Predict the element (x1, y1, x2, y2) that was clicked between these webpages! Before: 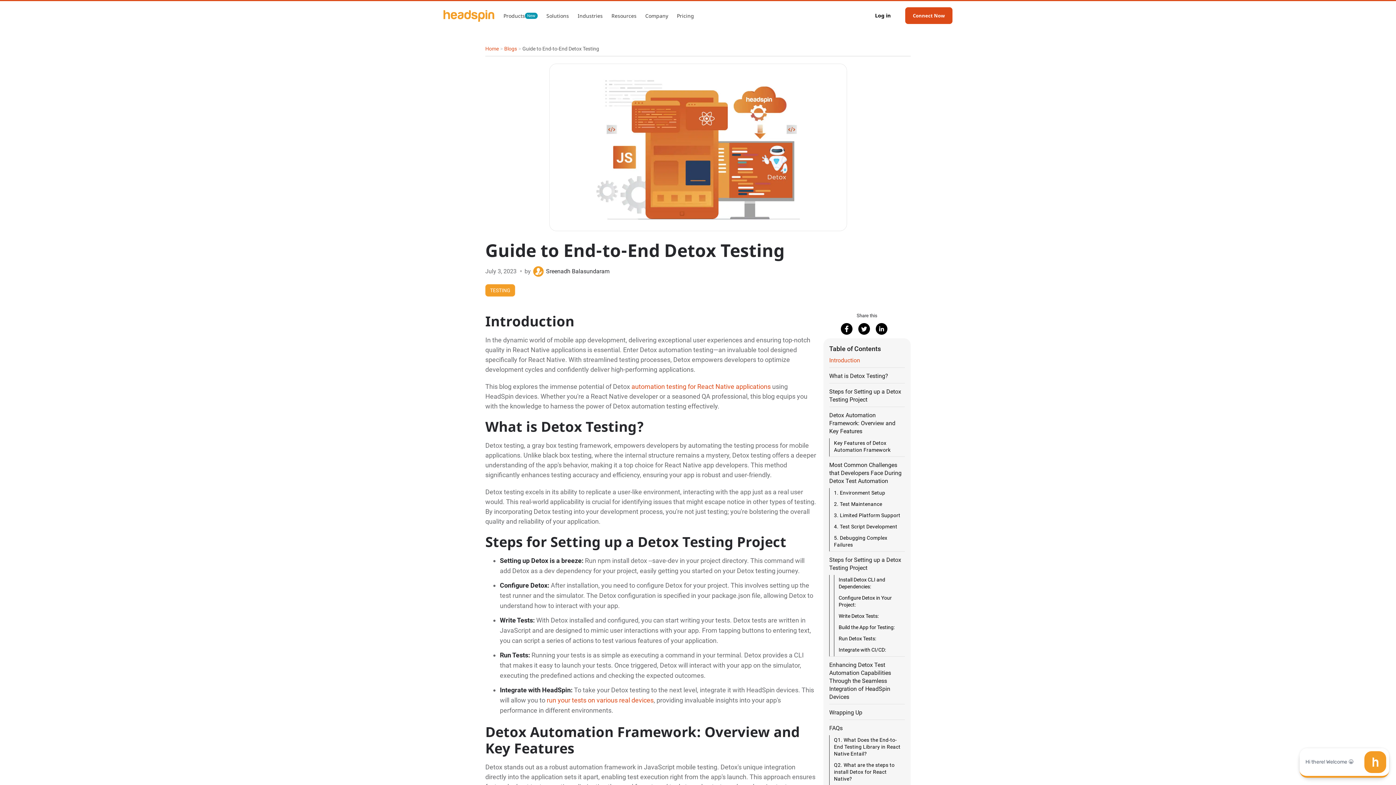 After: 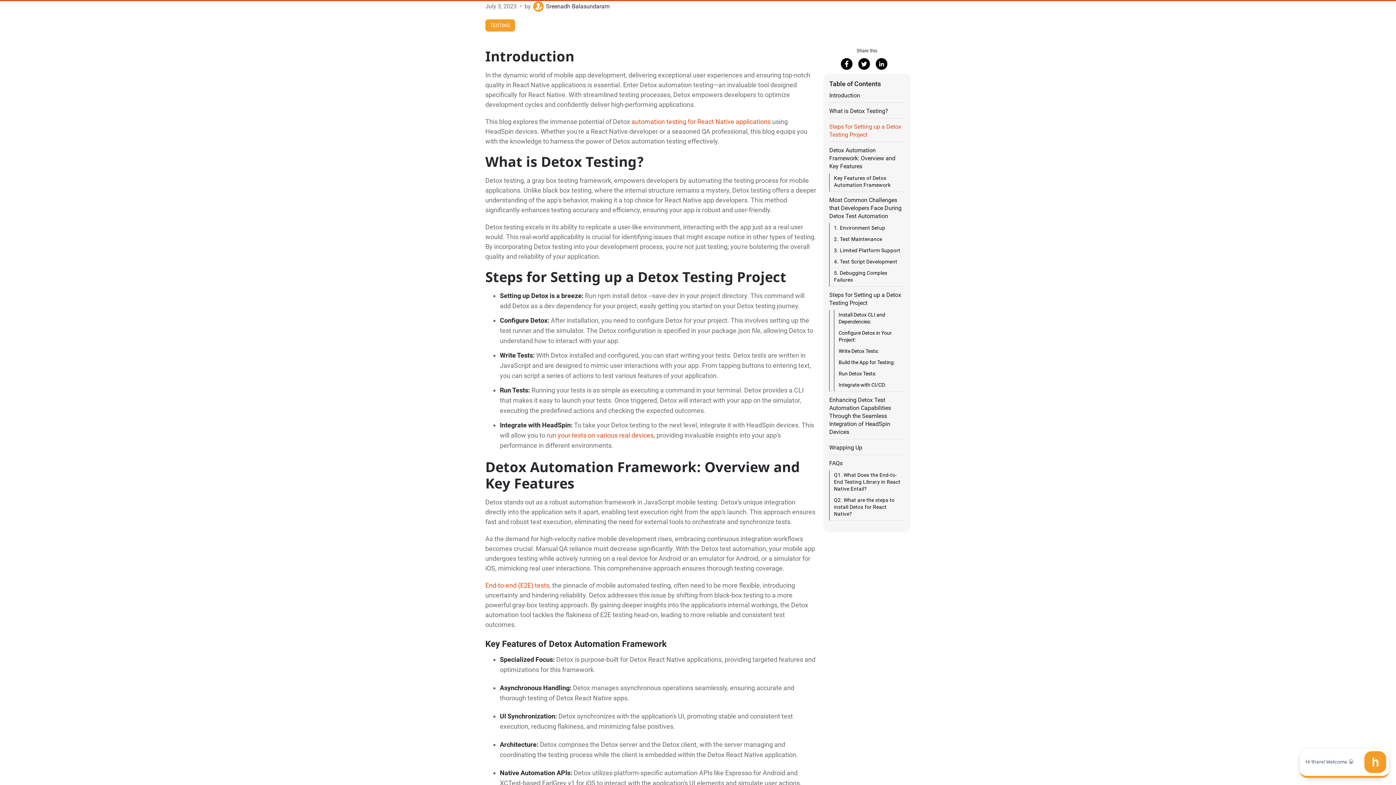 Action: label: Introduction bbox: (829, 356, 905, 364)